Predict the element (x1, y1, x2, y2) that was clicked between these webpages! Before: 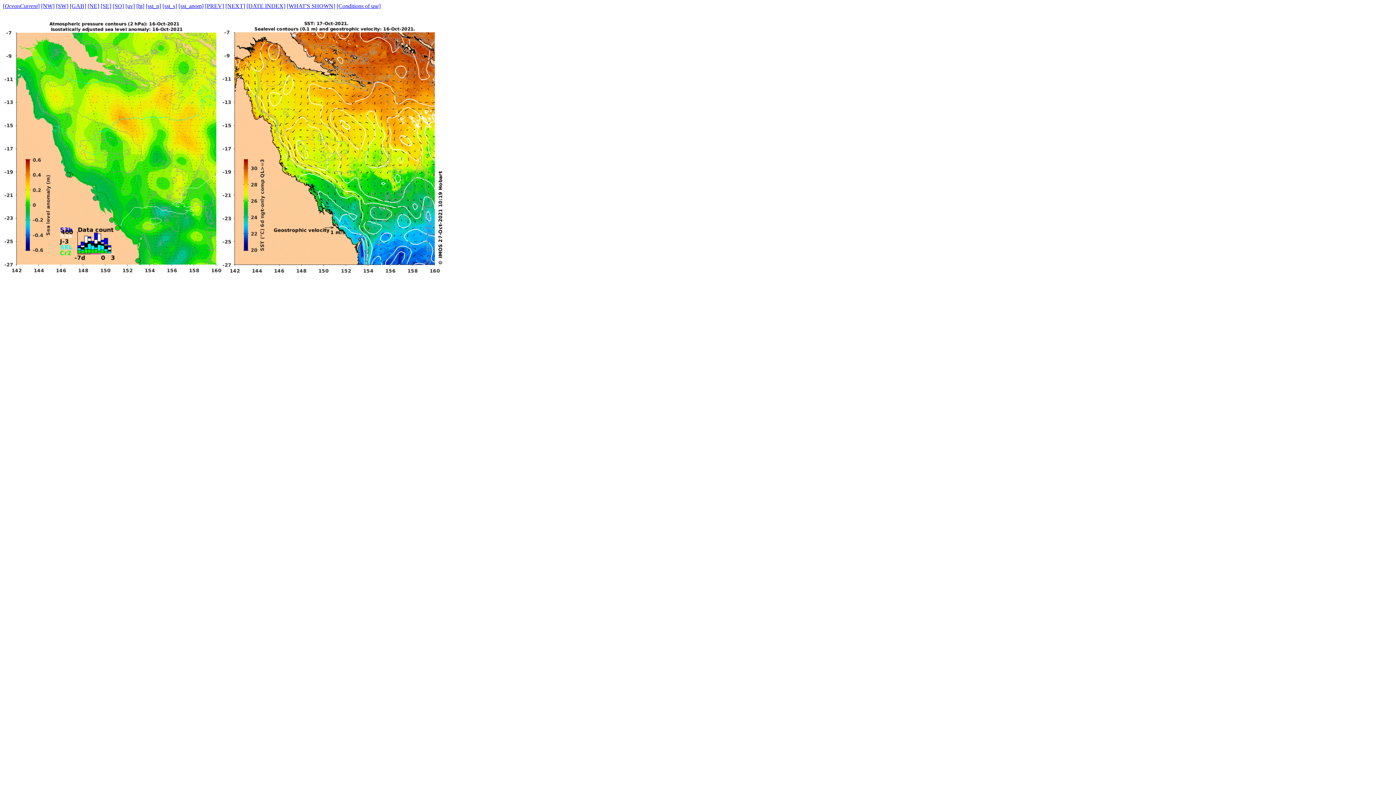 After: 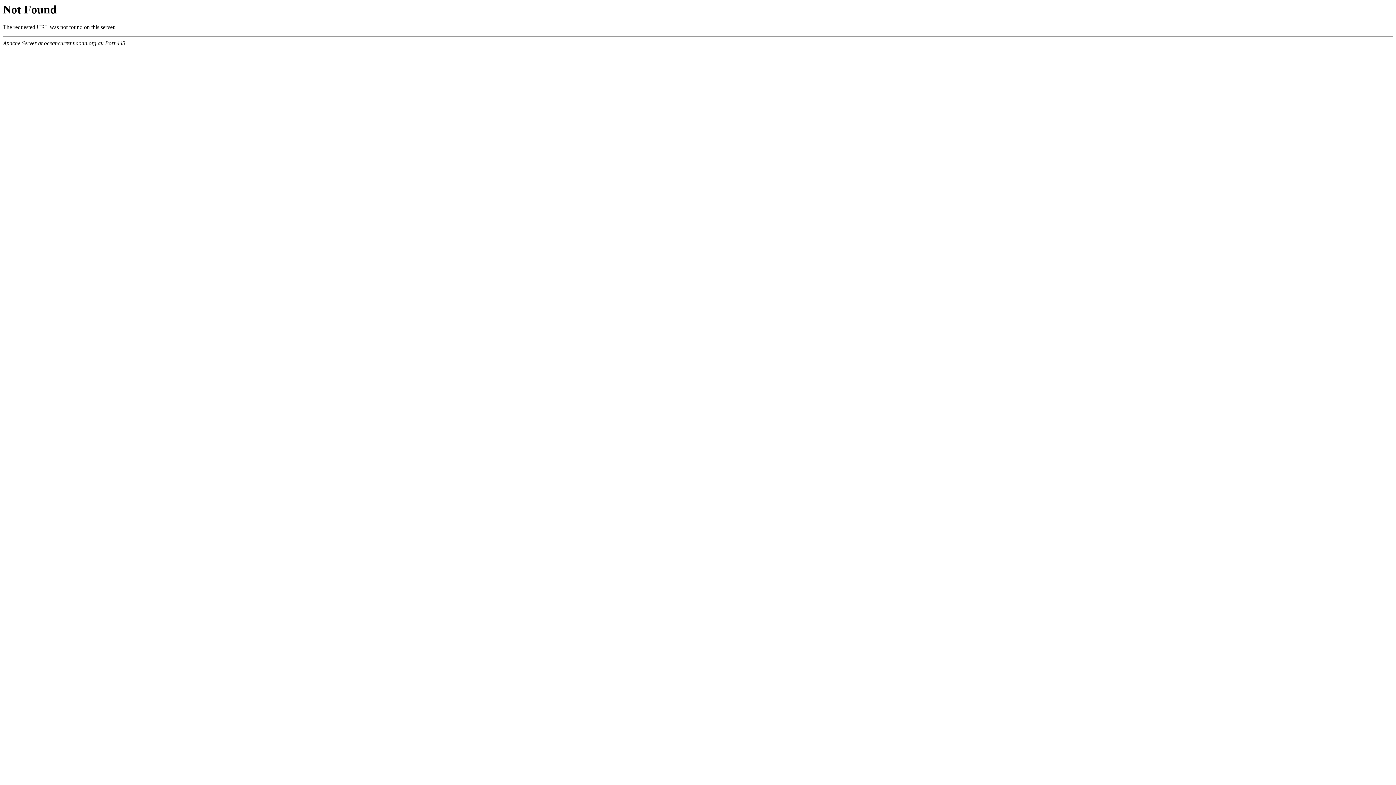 Action: label: [sst_anom] bbox: (178, 2, 203, 9)